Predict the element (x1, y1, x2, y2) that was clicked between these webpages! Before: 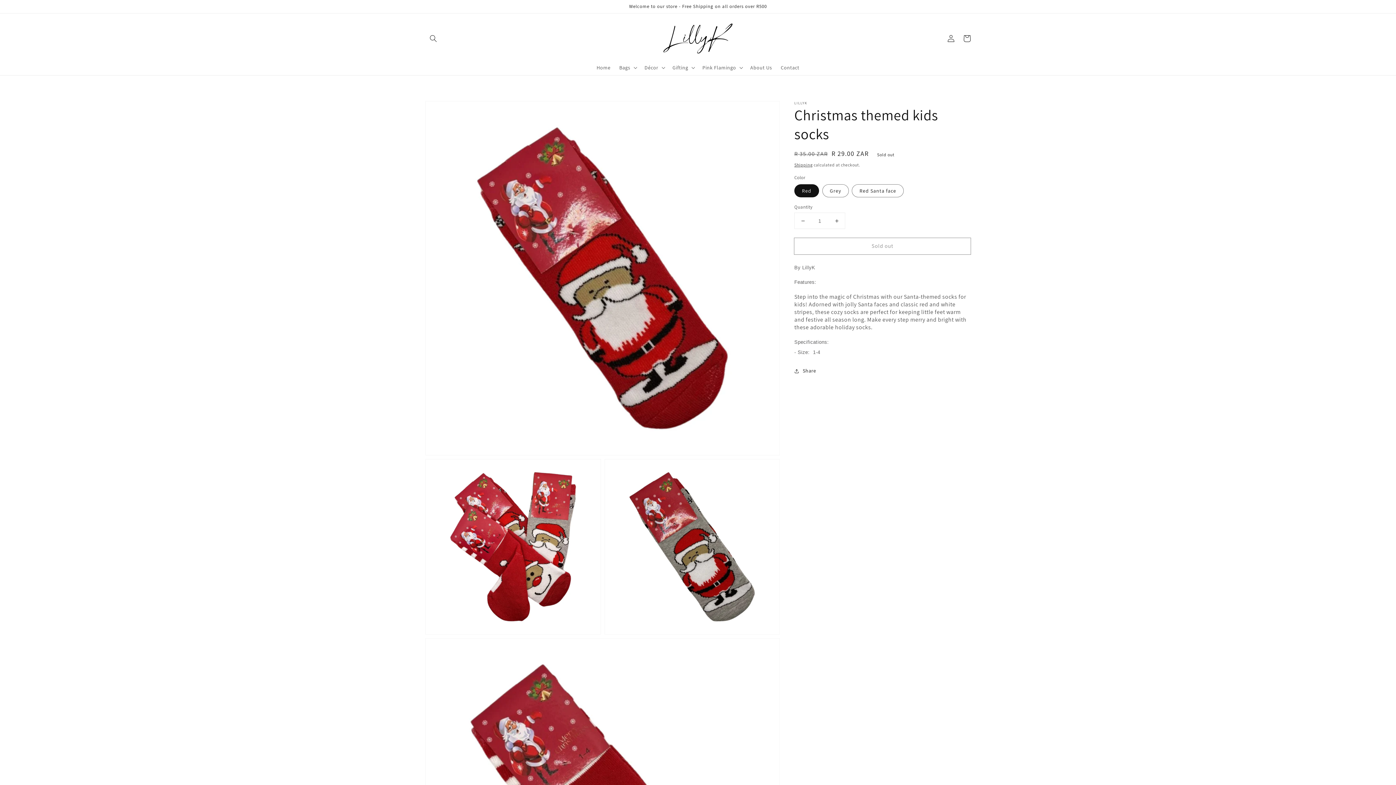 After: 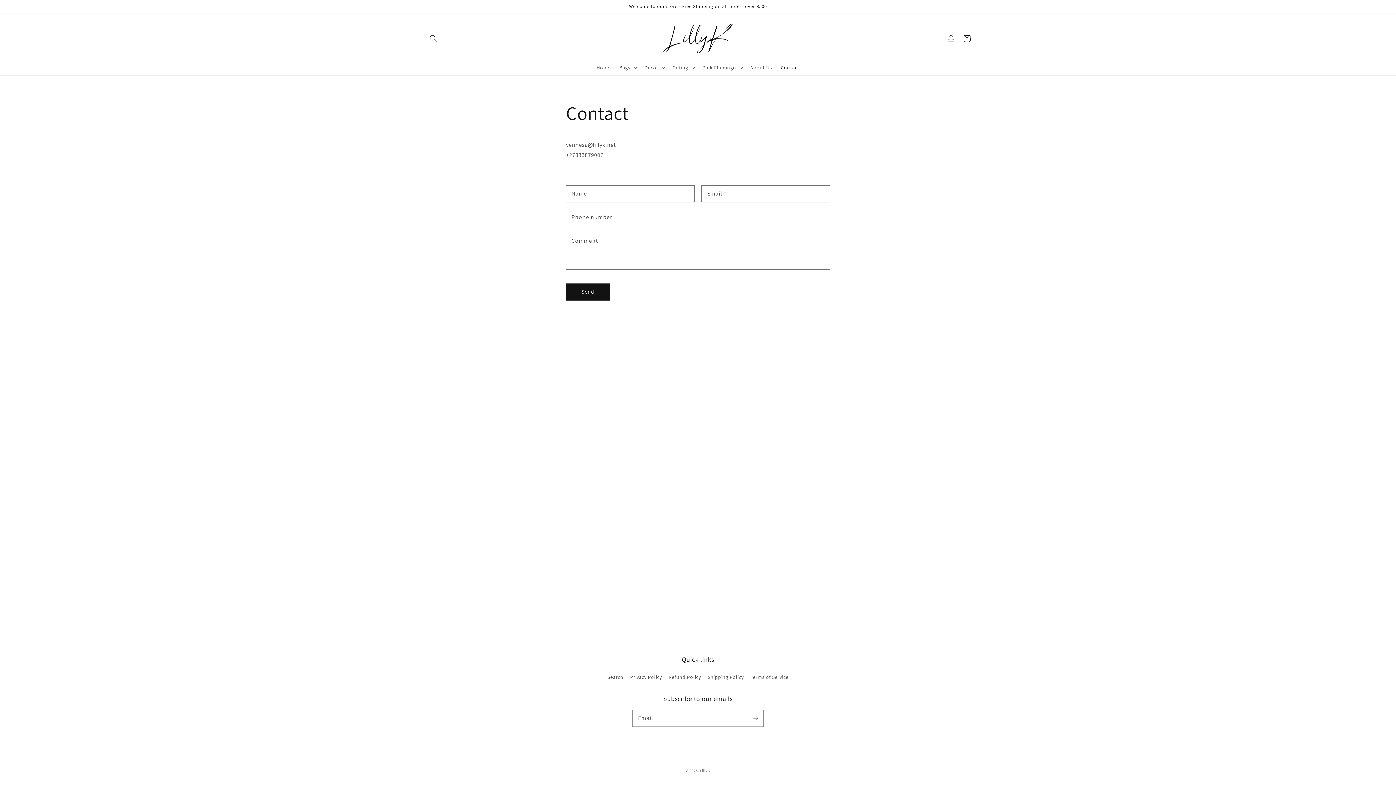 Action: label: Contact bbox: (776, 60, 803, 75)